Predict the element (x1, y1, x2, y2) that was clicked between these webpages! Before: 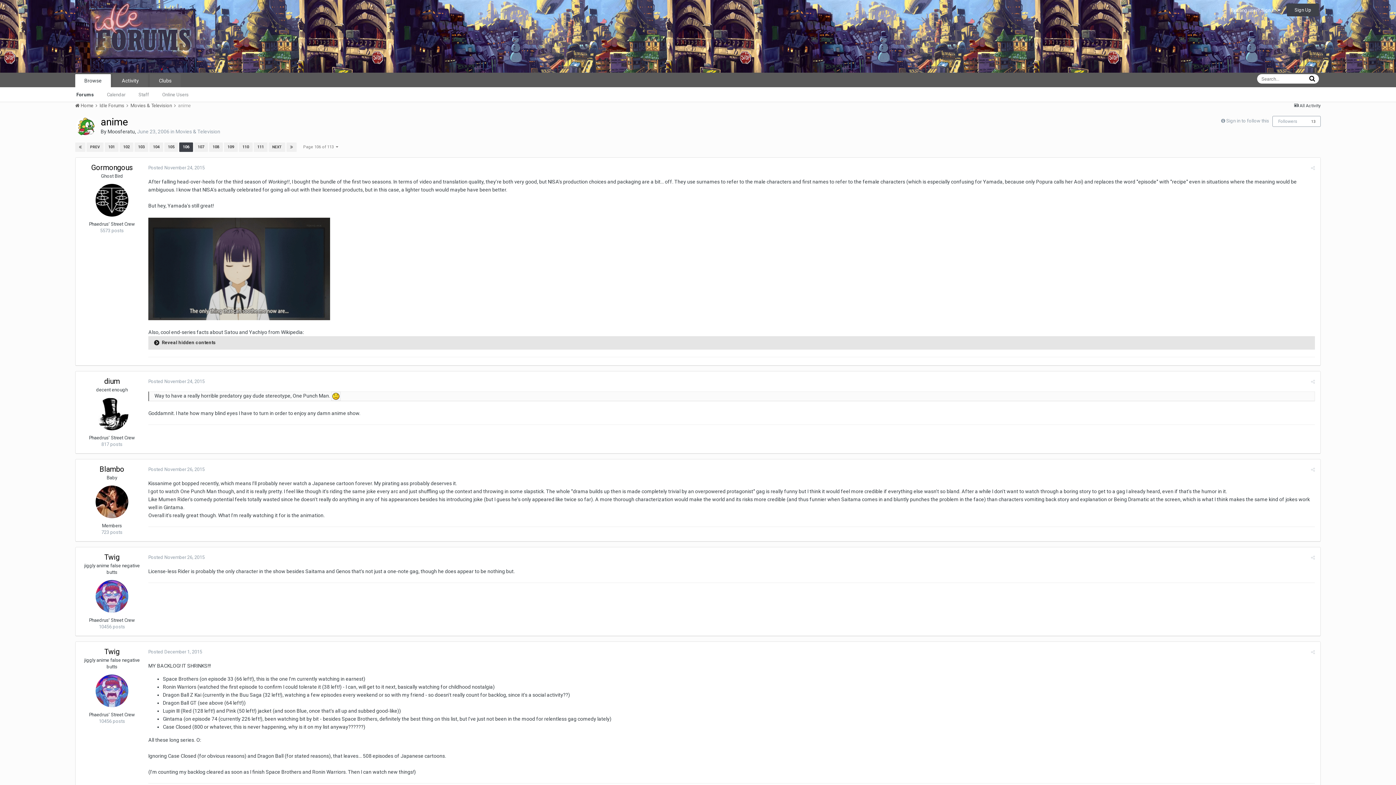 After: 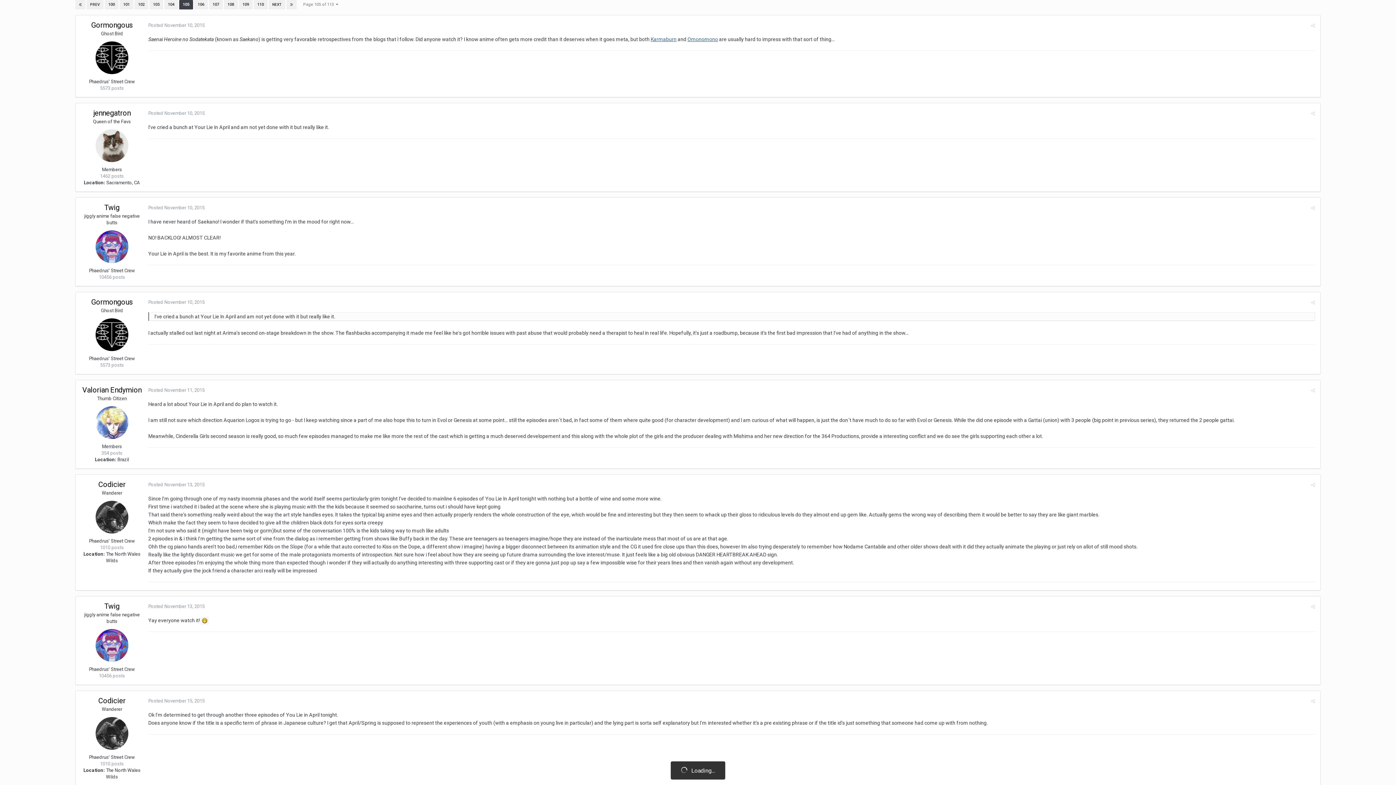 Action: label: PREV bbox: (86, 142, 103, 152)